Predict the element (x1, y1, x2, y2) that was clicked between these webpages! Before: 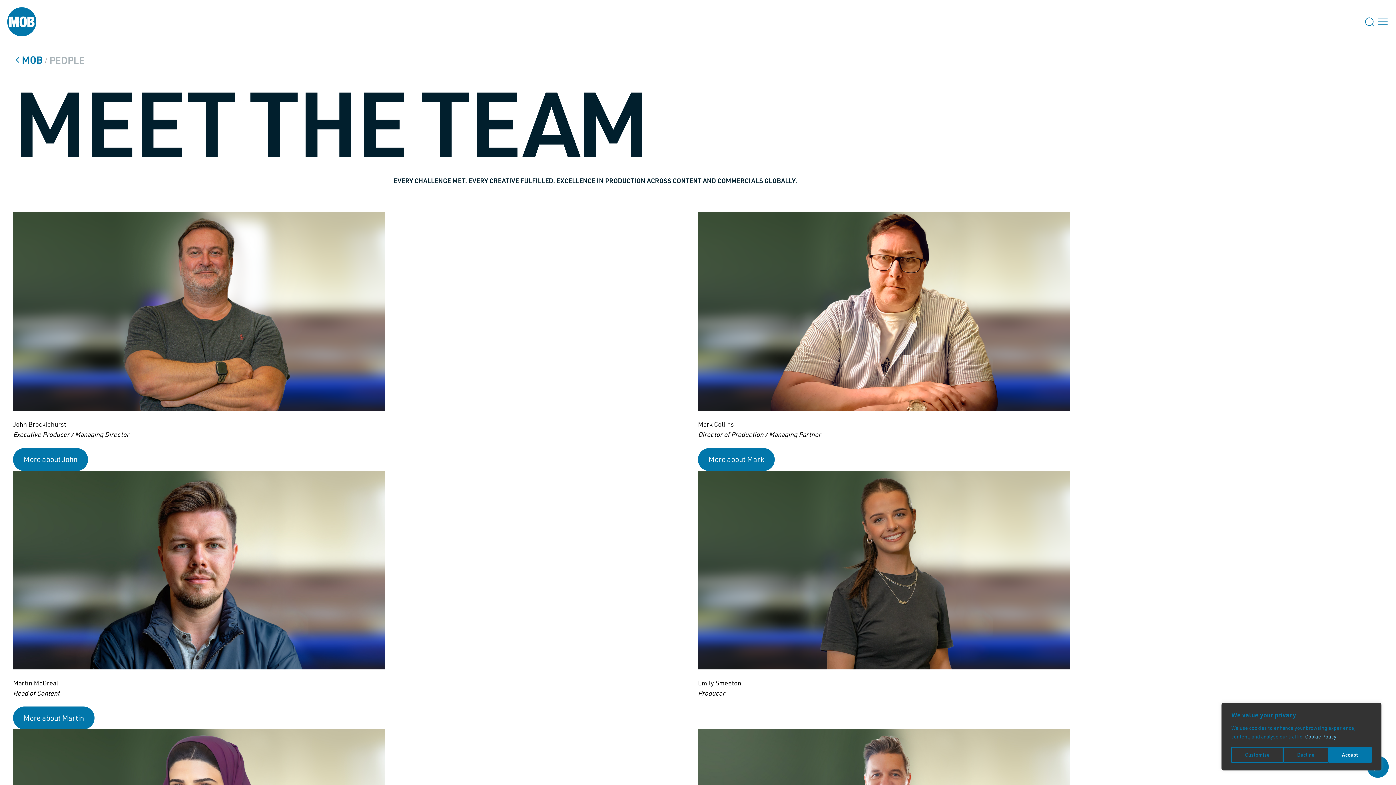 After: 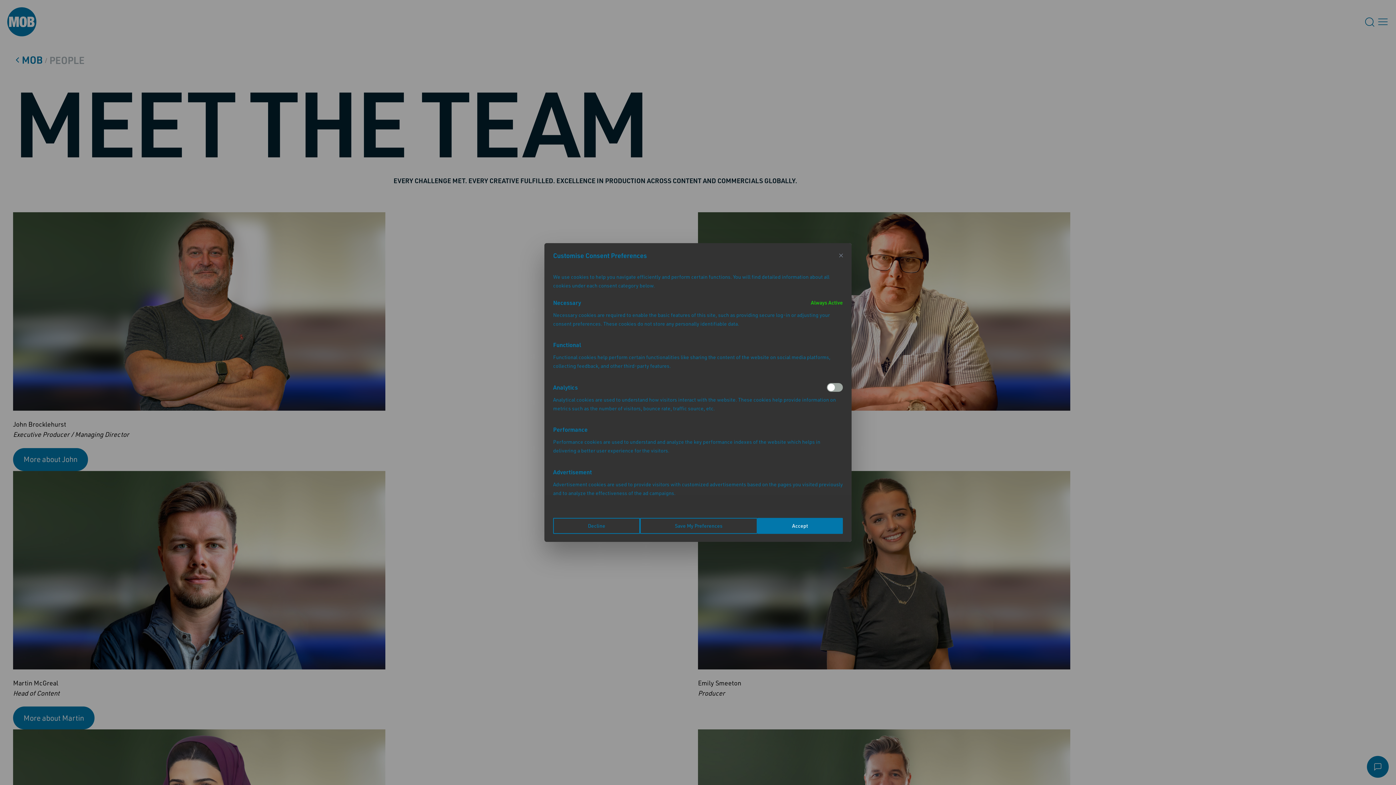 Action: bbox: (1231, 747, 1283, 763) label: Customise